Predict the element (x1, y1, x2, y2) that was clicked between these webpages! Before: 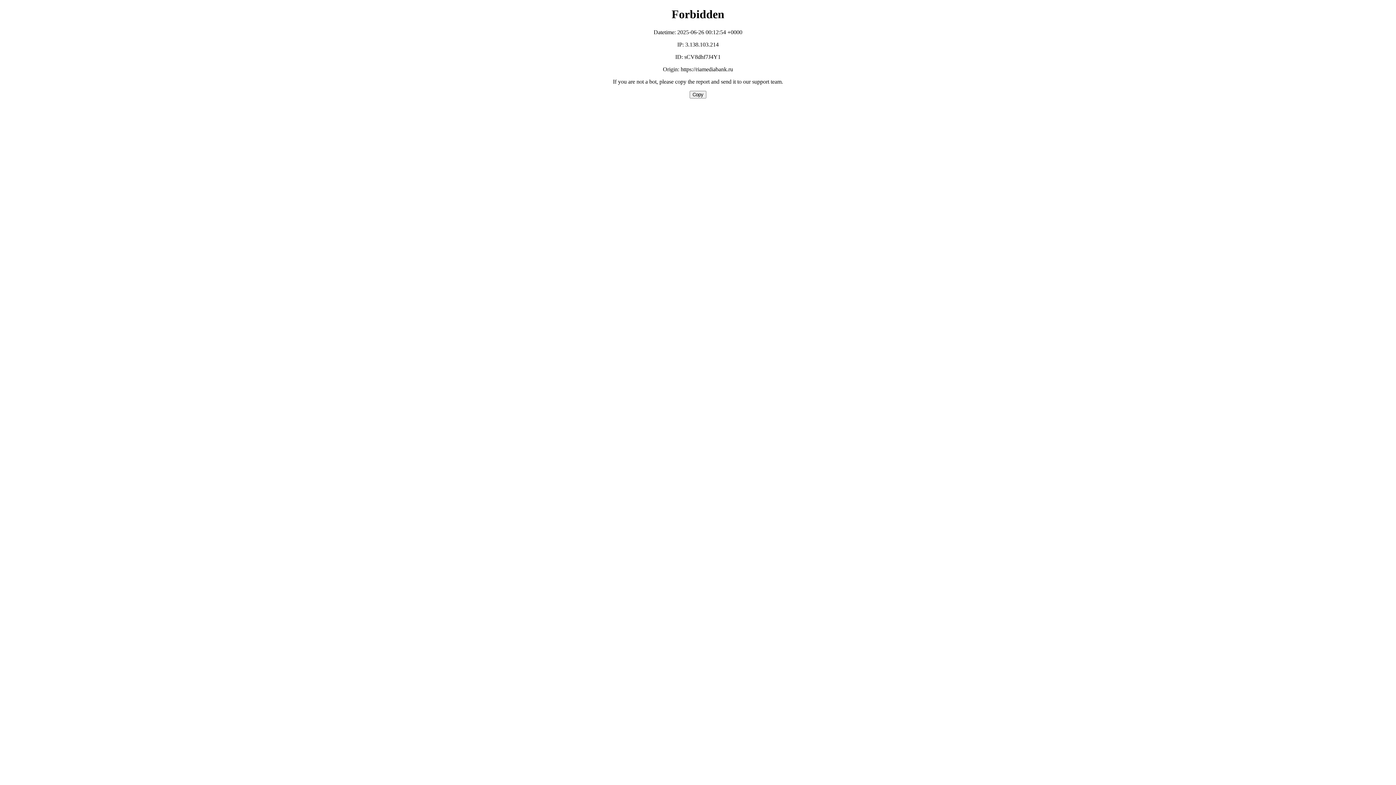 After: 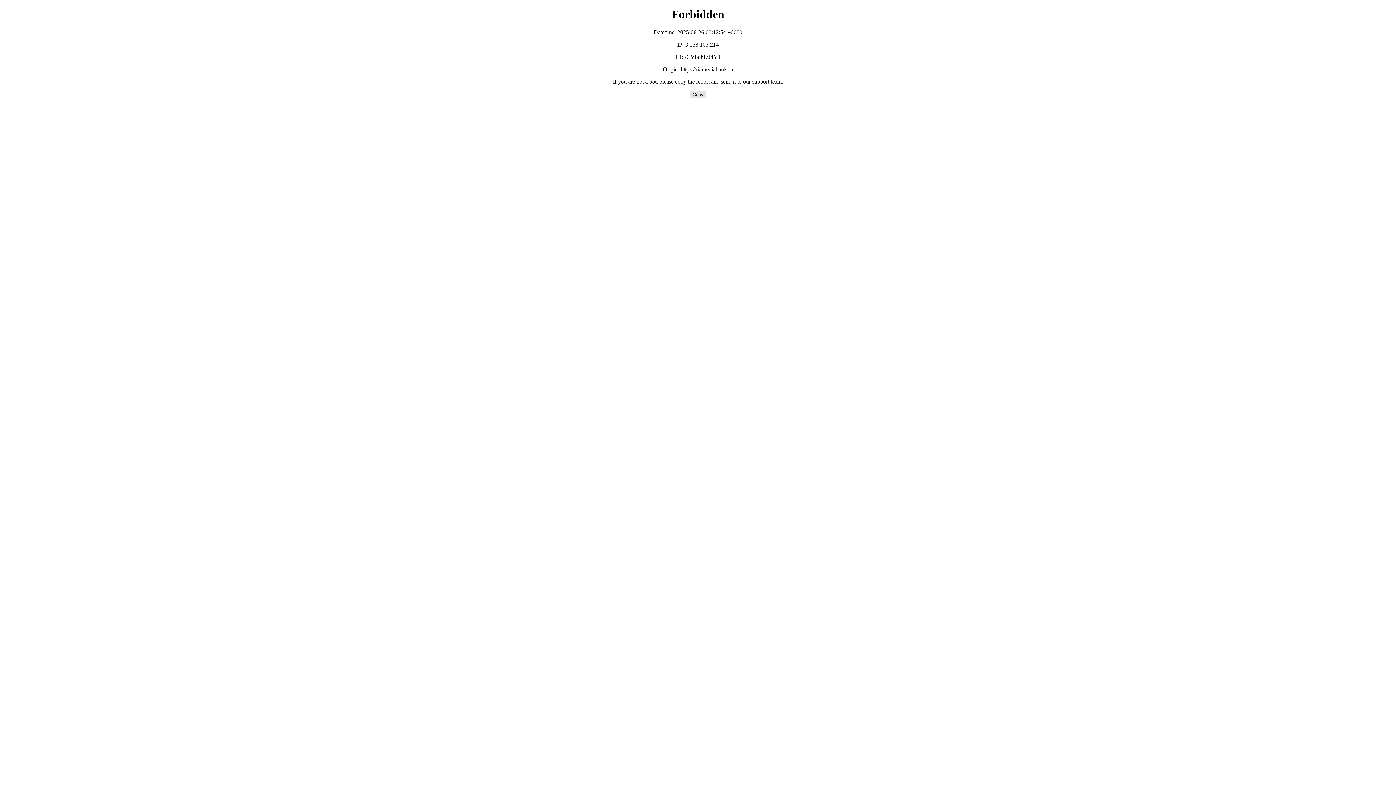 Action: bbox: (689, 90, 706, 98) label: Copy